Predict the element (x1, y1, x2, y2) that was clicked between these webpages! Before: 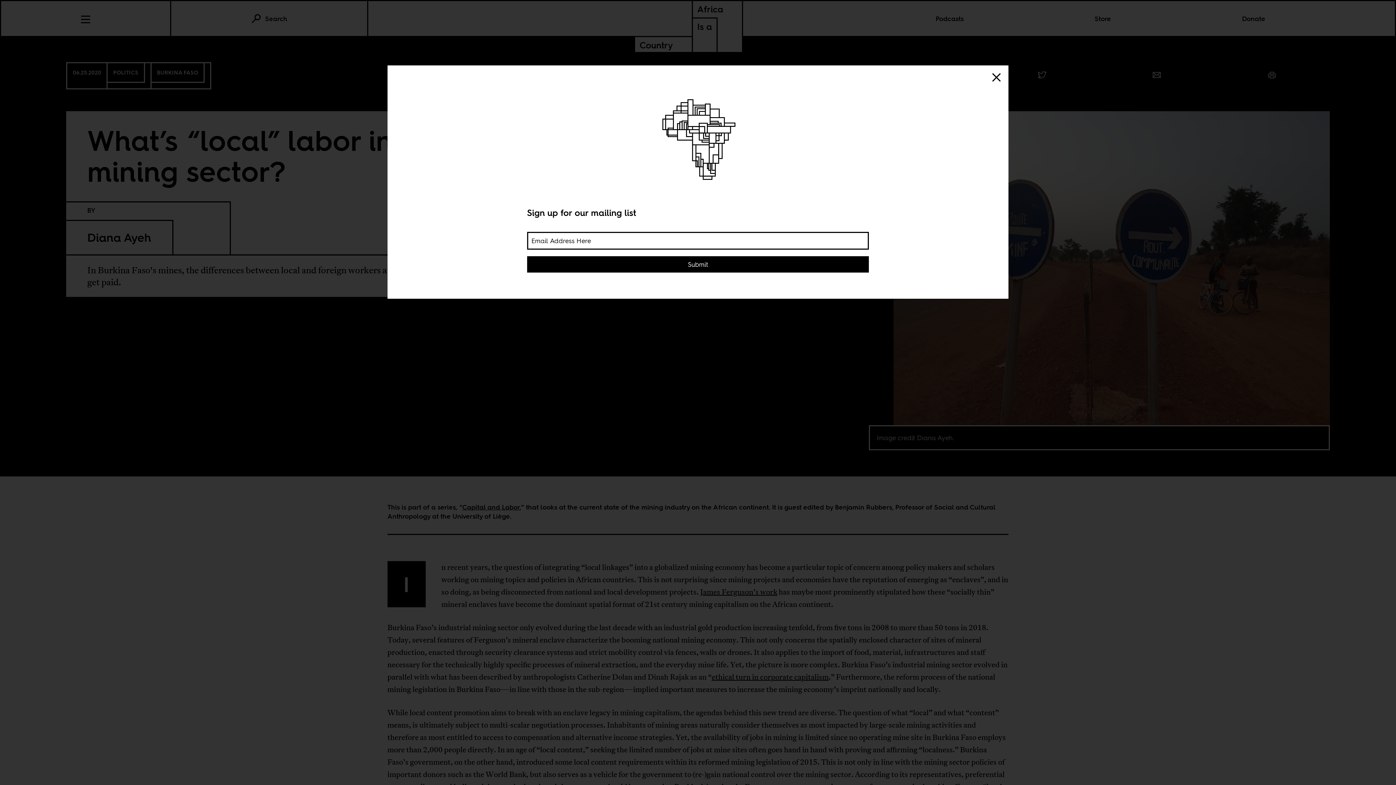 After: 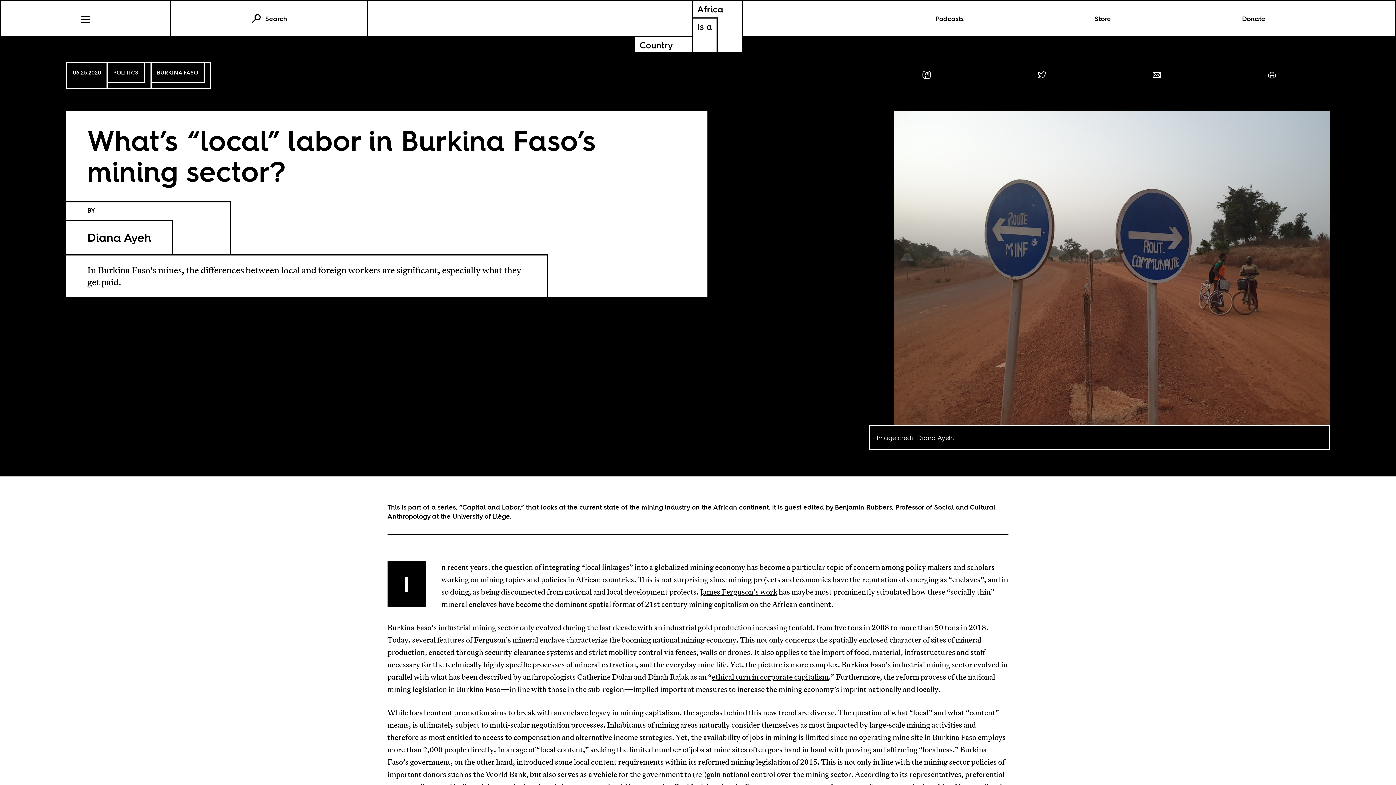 Action: bbox: (991, 72, 1002, 85)